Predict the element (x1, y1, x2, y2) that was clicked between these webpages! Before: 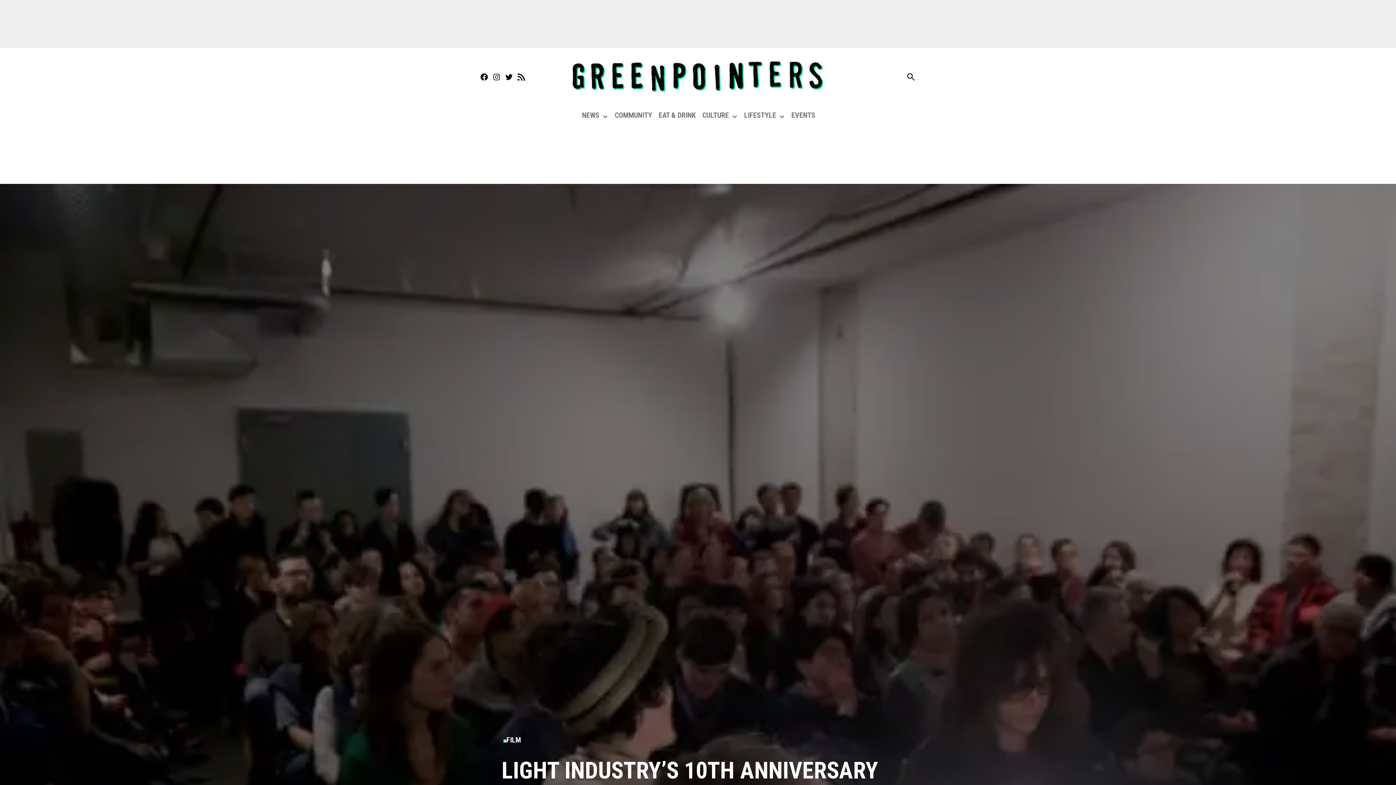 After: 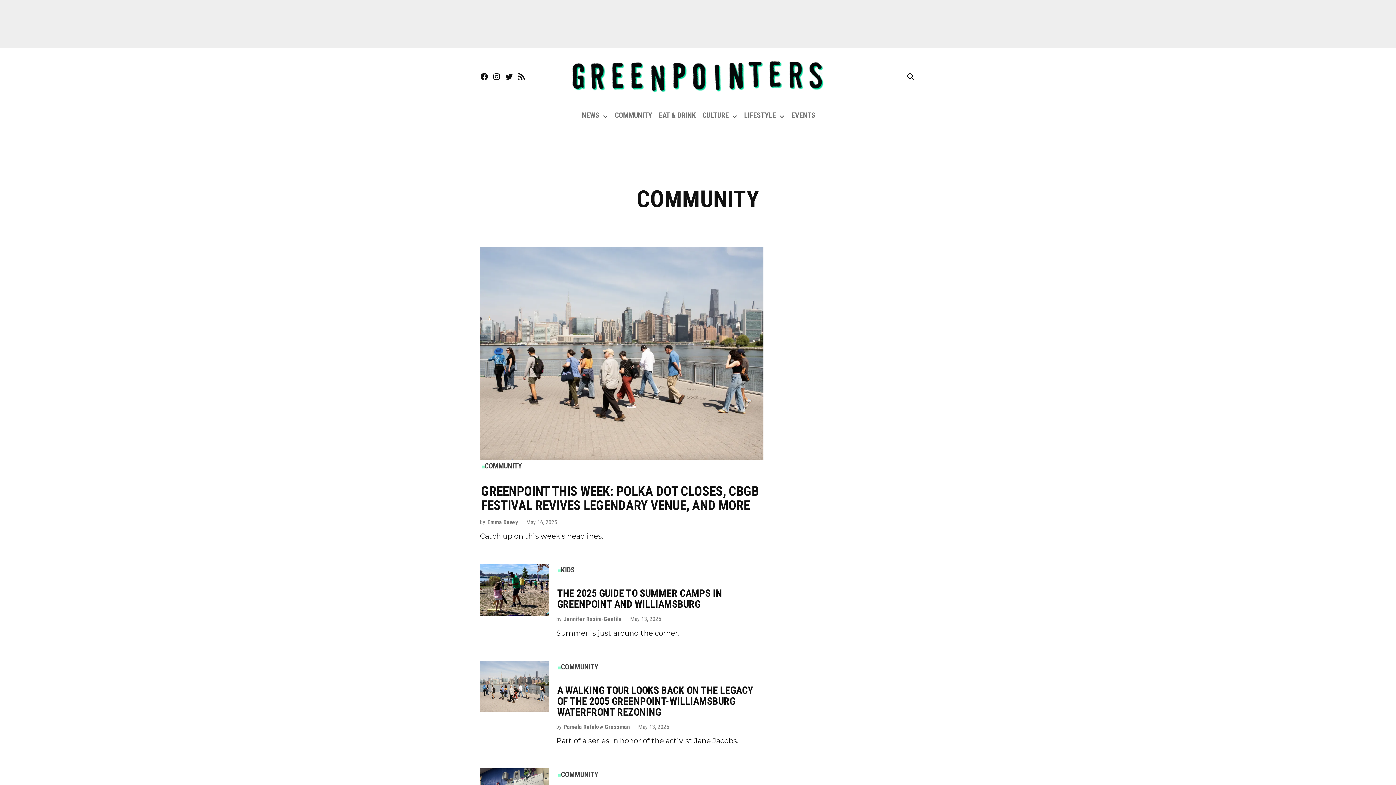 Action: bbox: (613, 109, 653, 121) label: COMMUNITY